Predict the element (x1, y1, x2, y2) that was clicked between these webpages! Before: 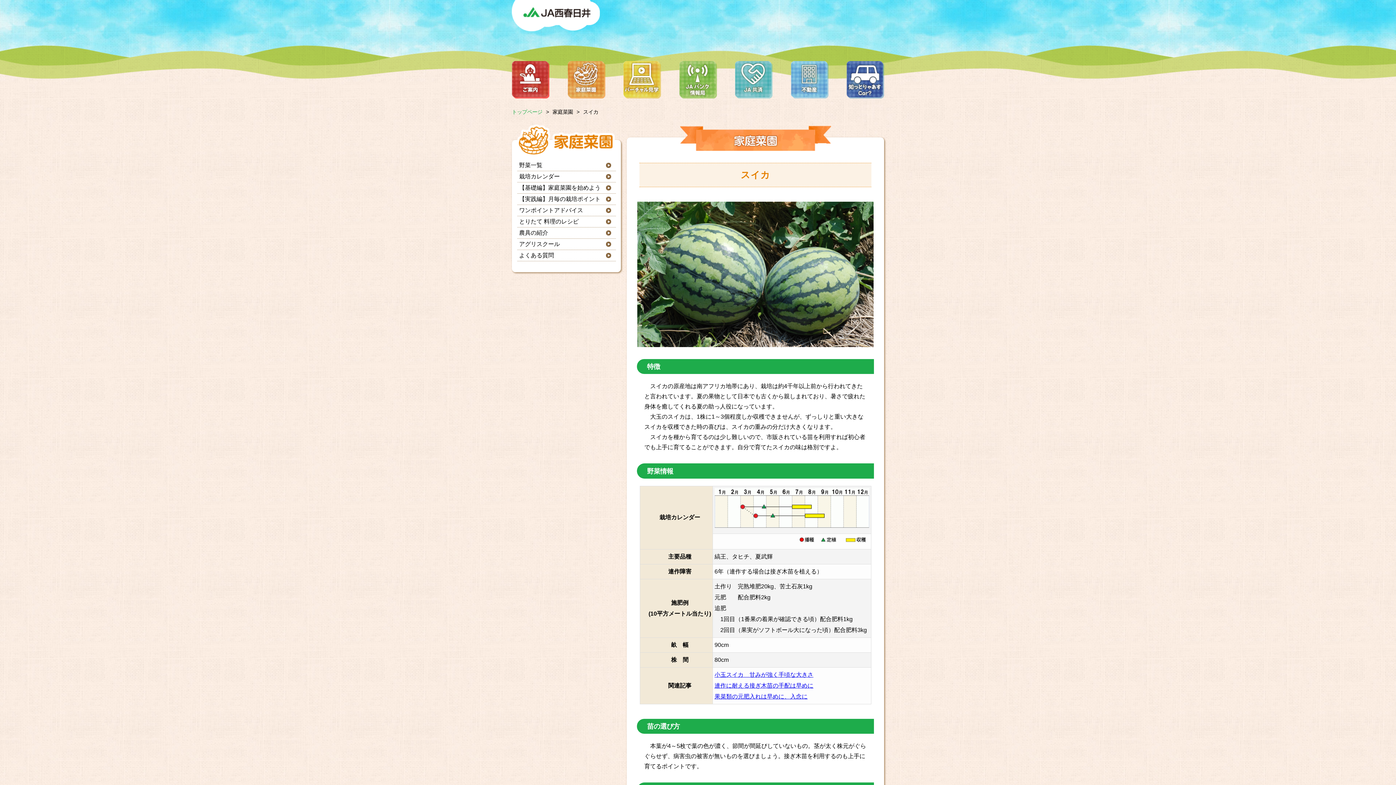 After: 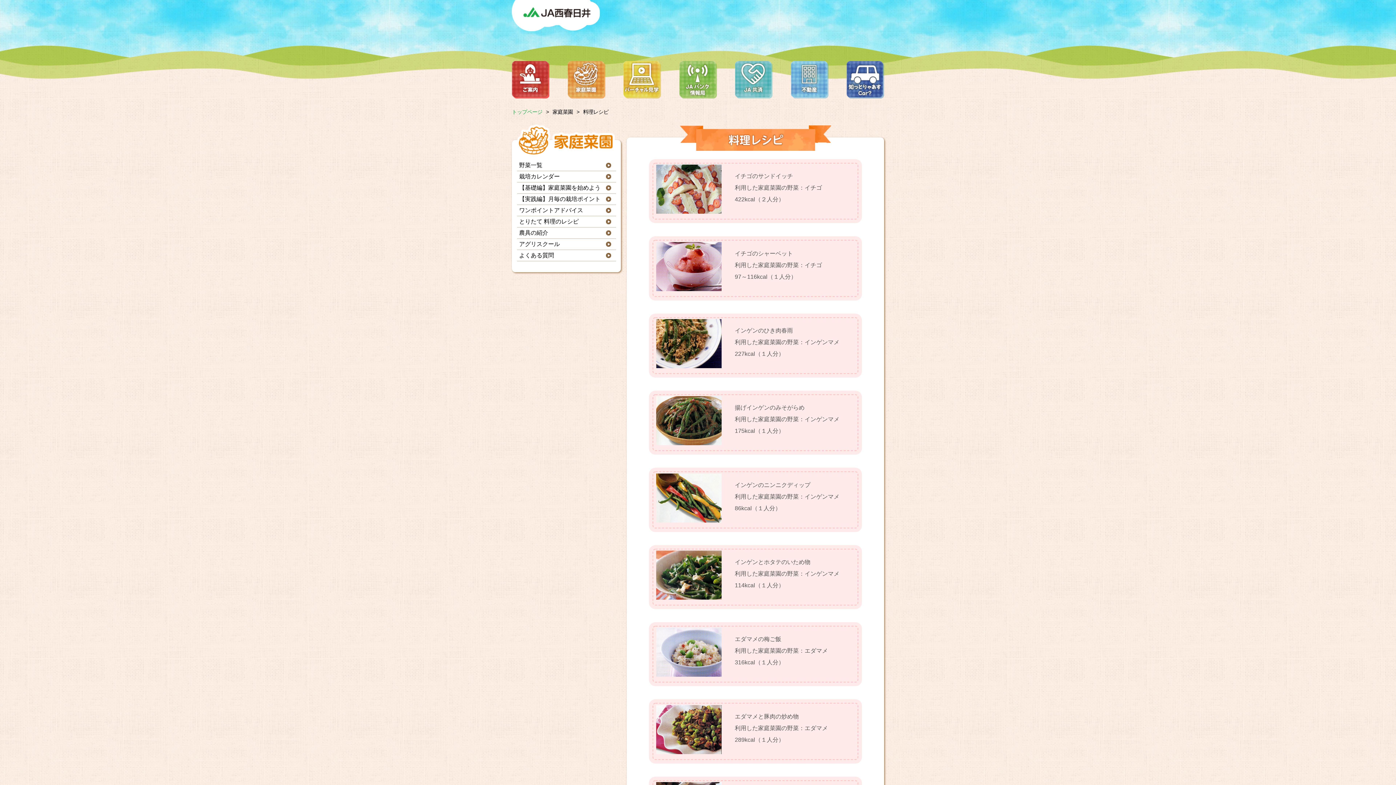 Action: bbox: (517, 216, 621, 227) label: とりたて 料理のレシピ